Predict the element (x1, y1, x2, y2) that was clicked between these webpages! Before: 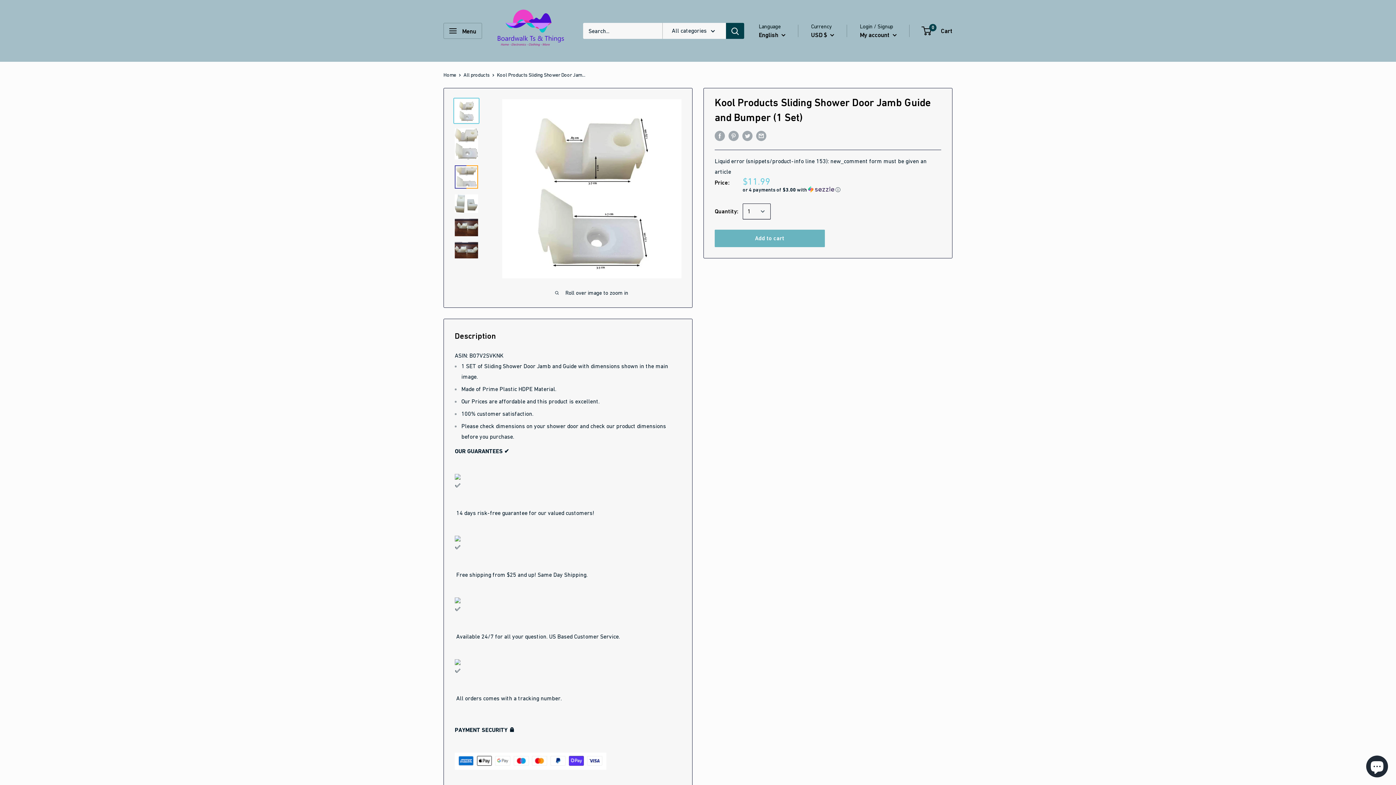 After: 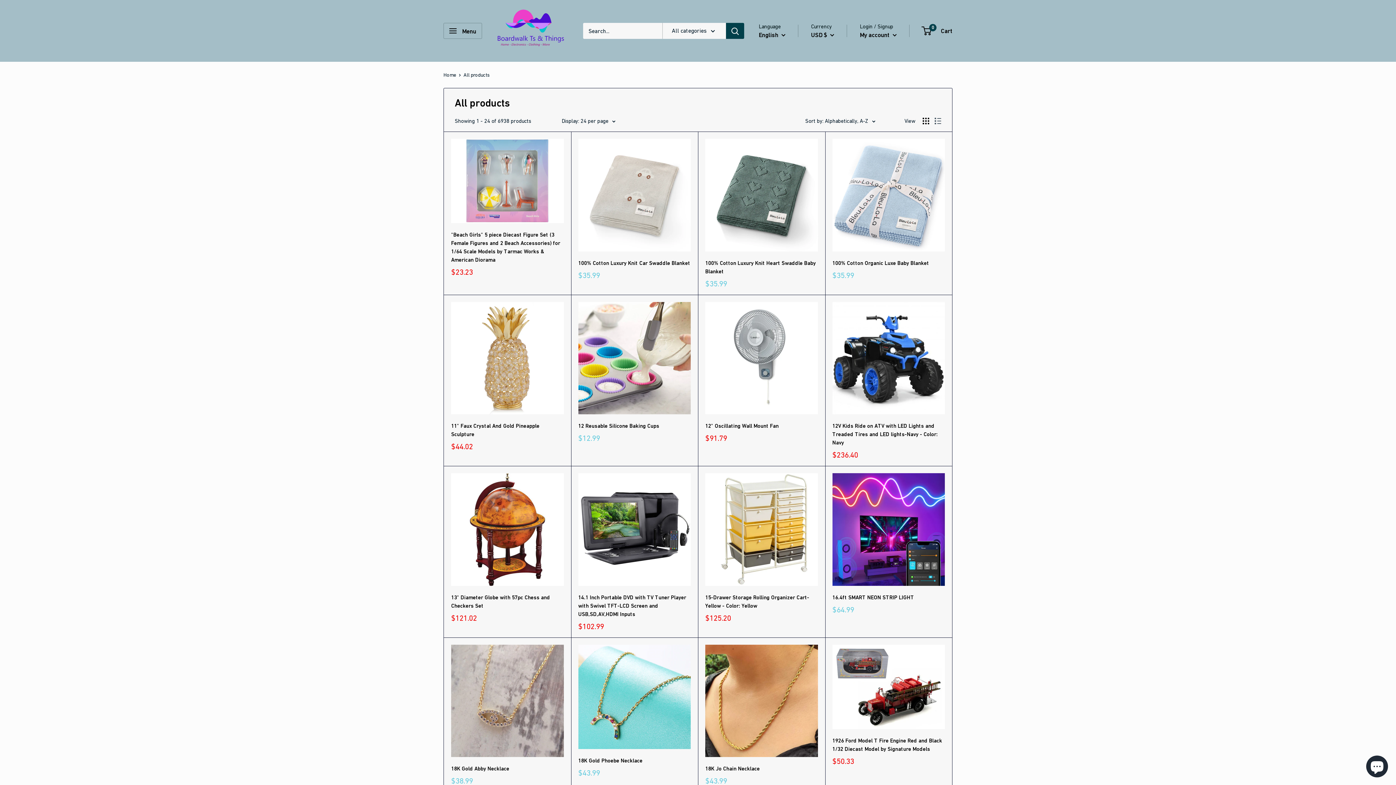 Action: label: All products bbox: (463, 72, 489, 77)